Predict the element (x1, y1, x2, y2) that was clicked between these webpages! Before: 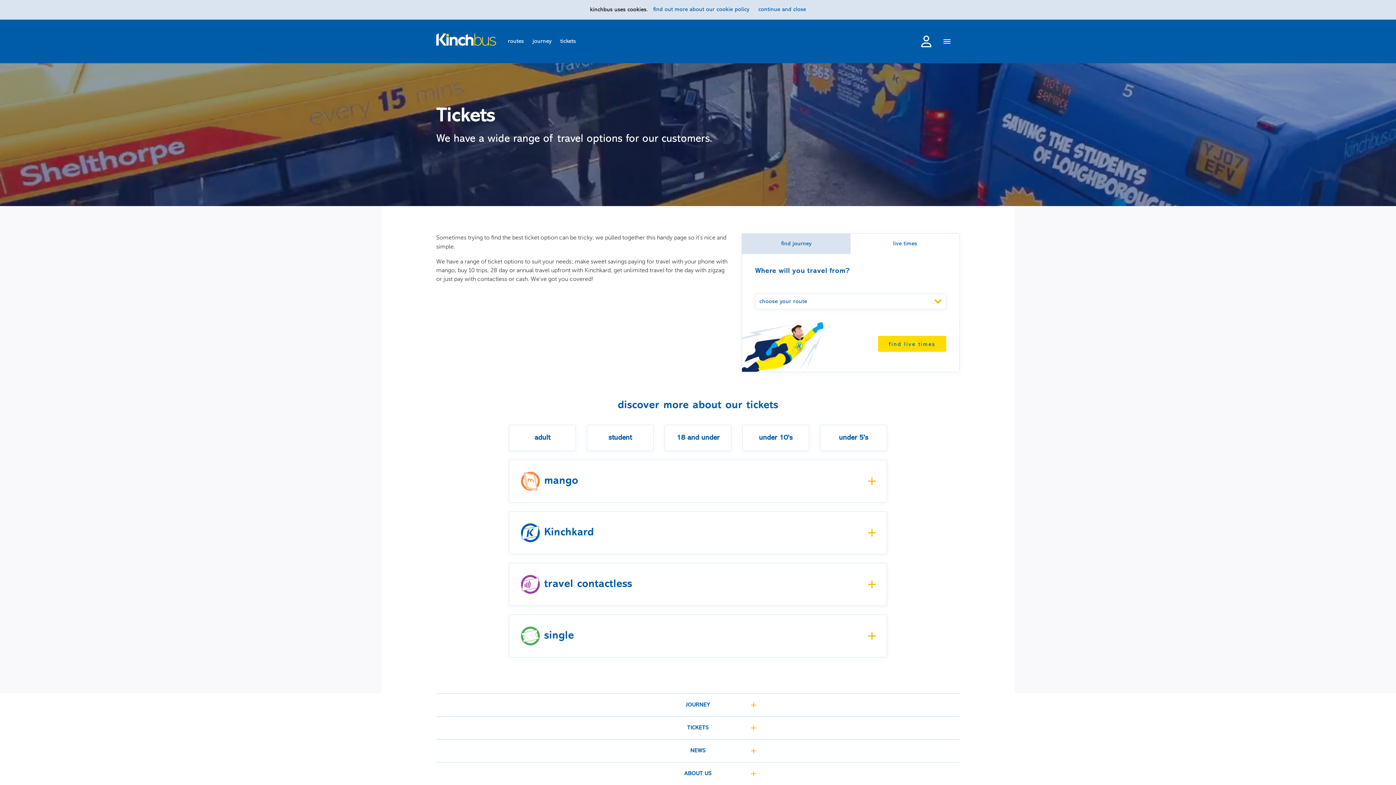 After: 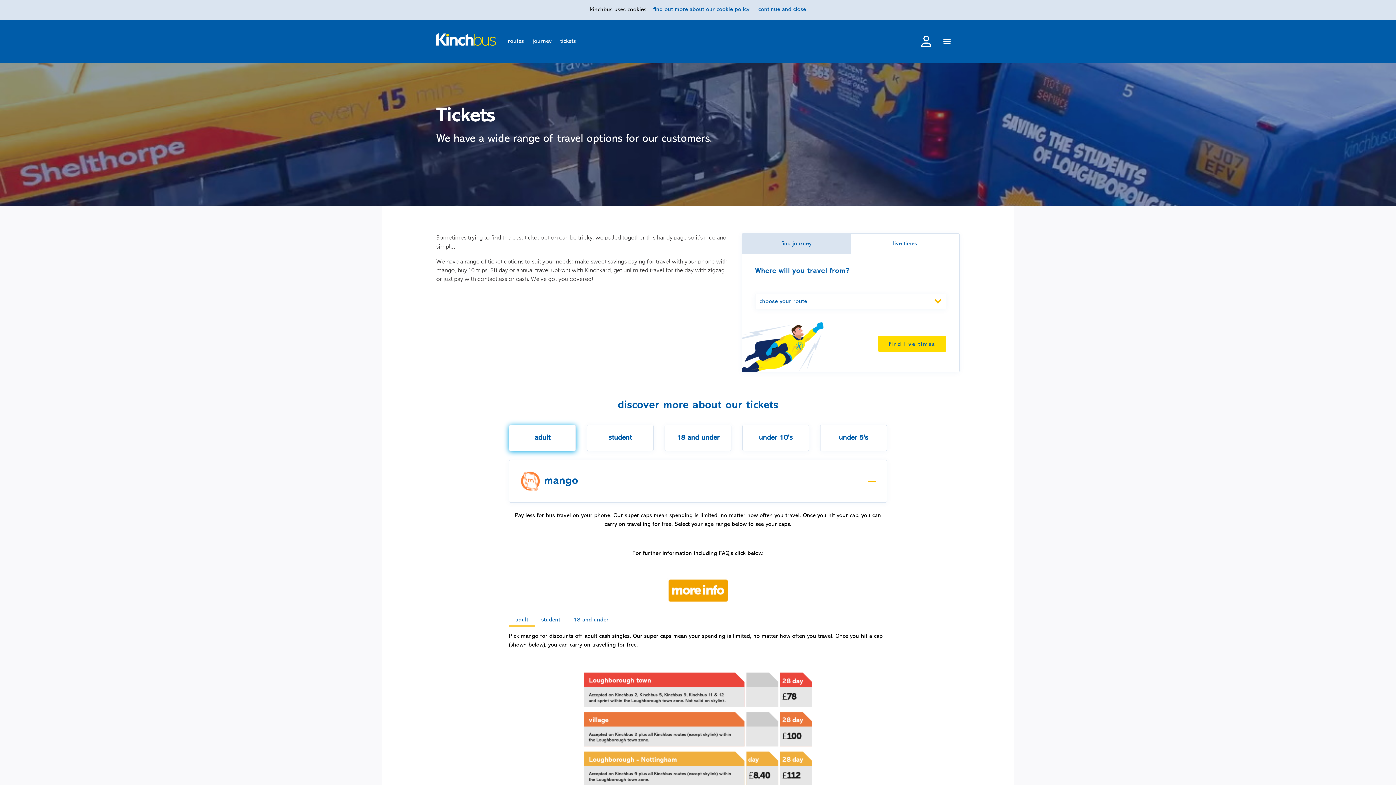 Action: label: adult bbox: (509, 425, 576, 451)